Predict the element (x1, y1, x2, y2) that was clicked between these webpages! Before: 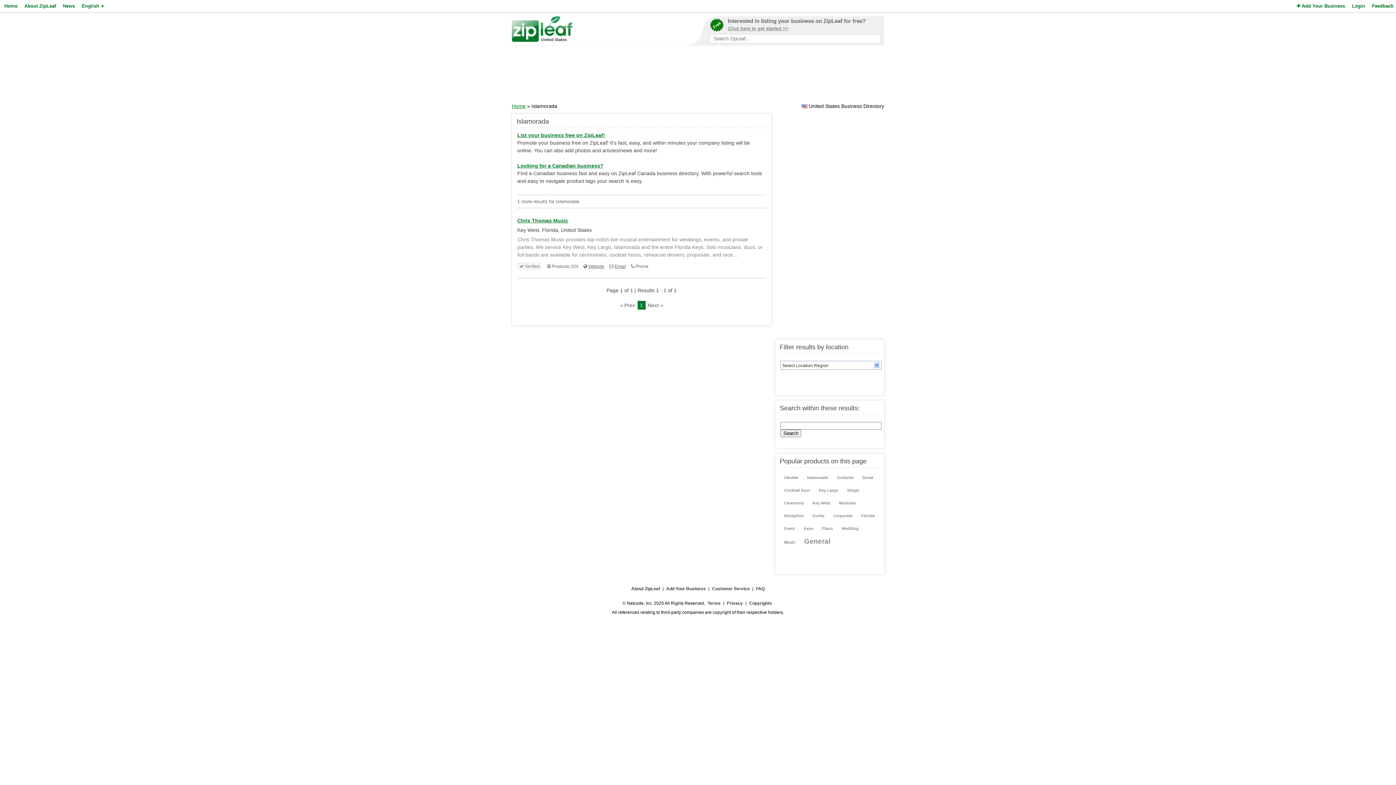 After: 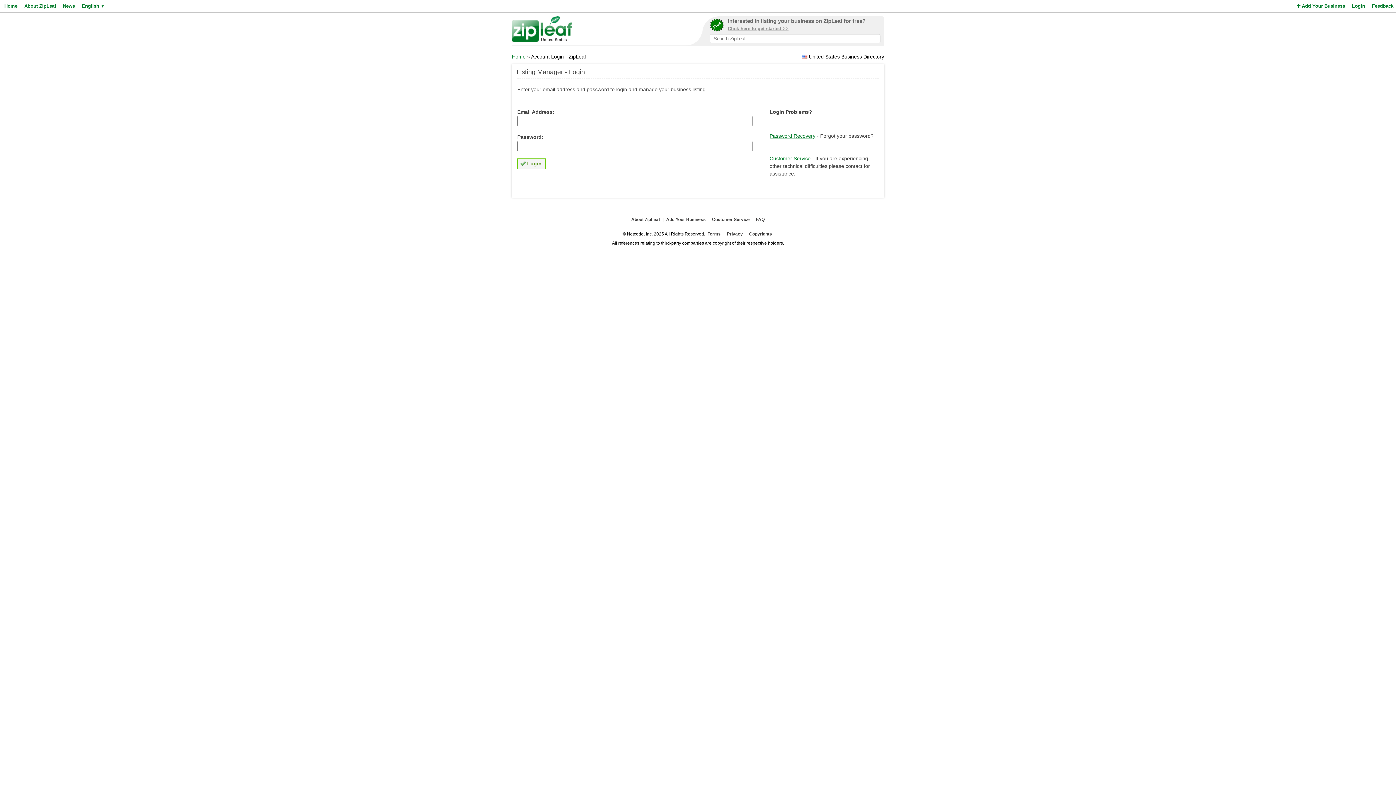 Action: bbox: (1350, 0, 1365, 12) label: Login